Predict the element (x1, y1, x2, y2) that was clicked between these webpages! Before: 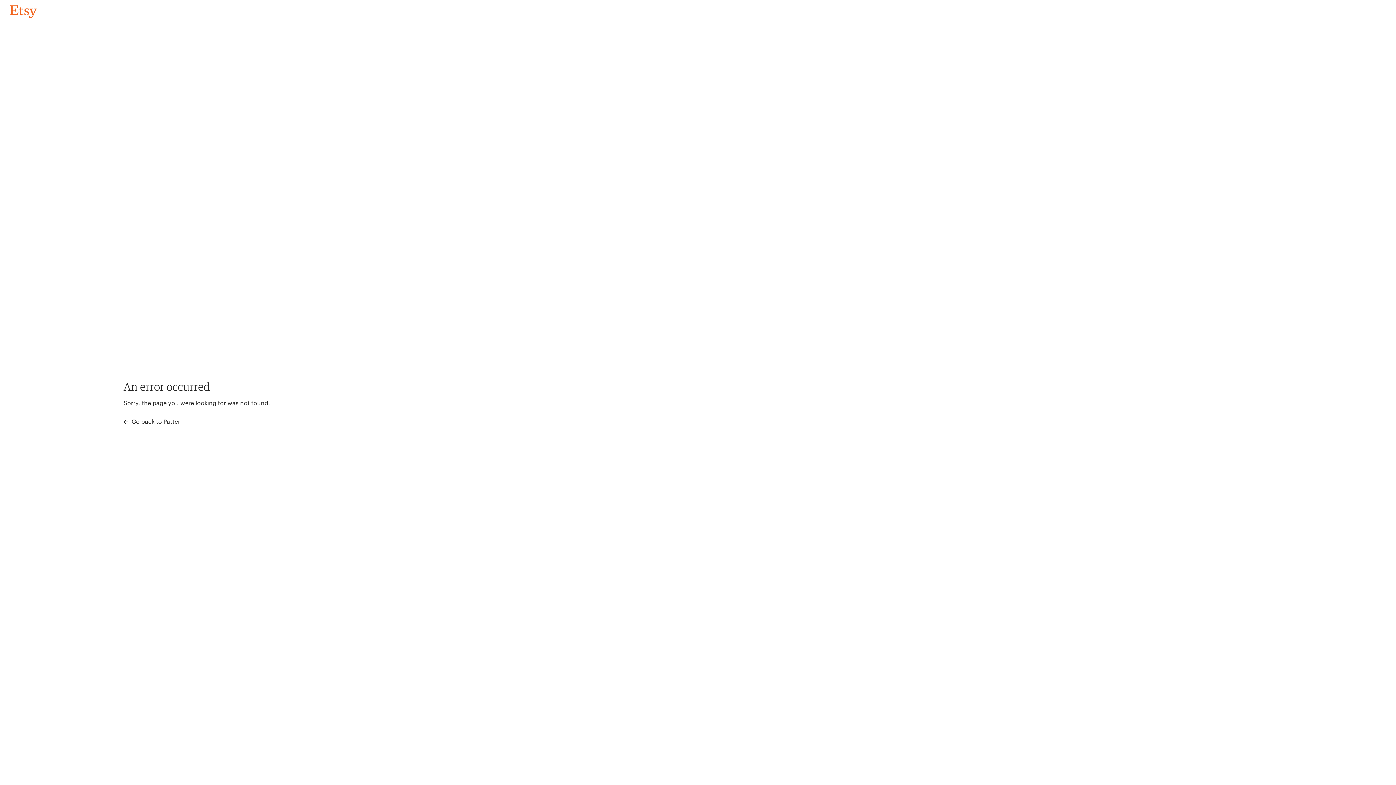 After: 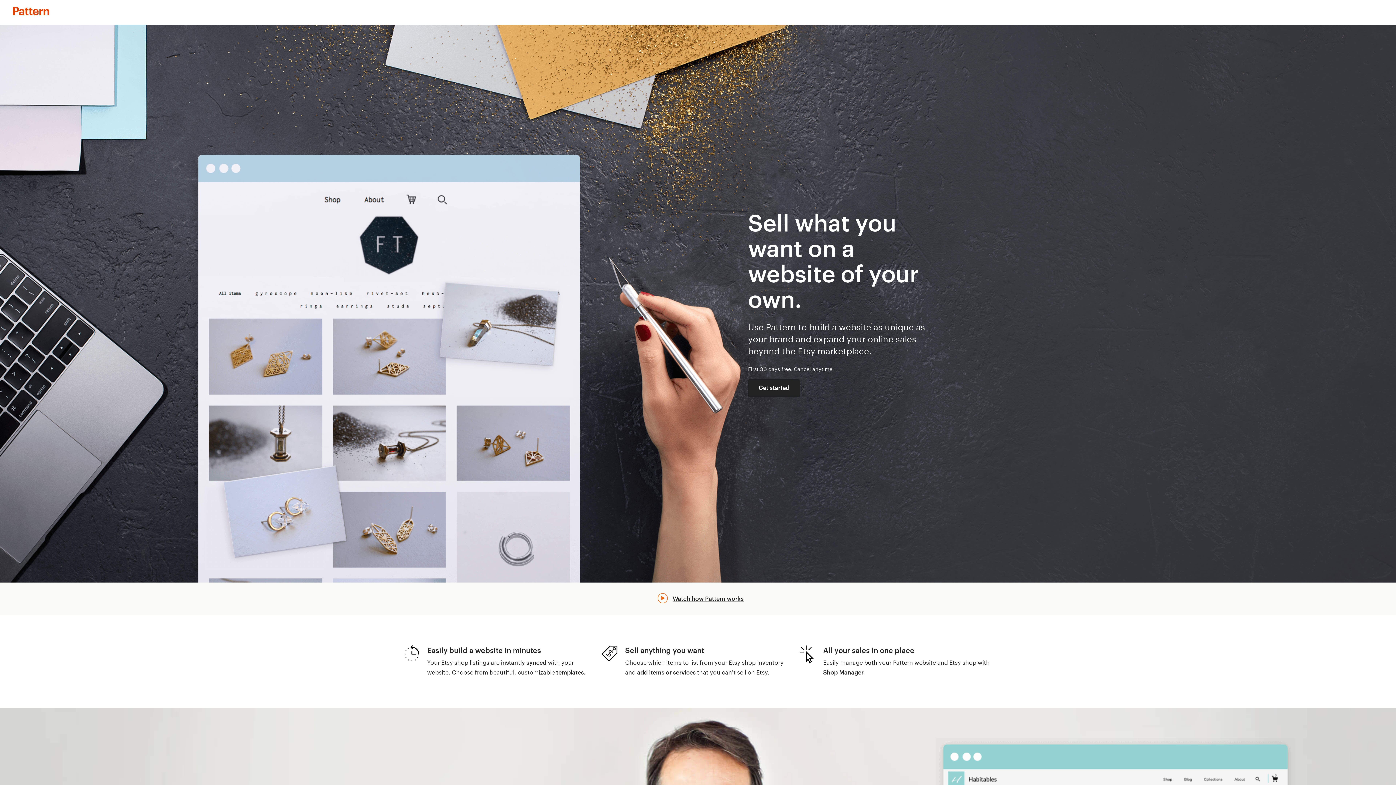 Action: label:  Go back to Pattern bbox: (123, 417, 183, 426)